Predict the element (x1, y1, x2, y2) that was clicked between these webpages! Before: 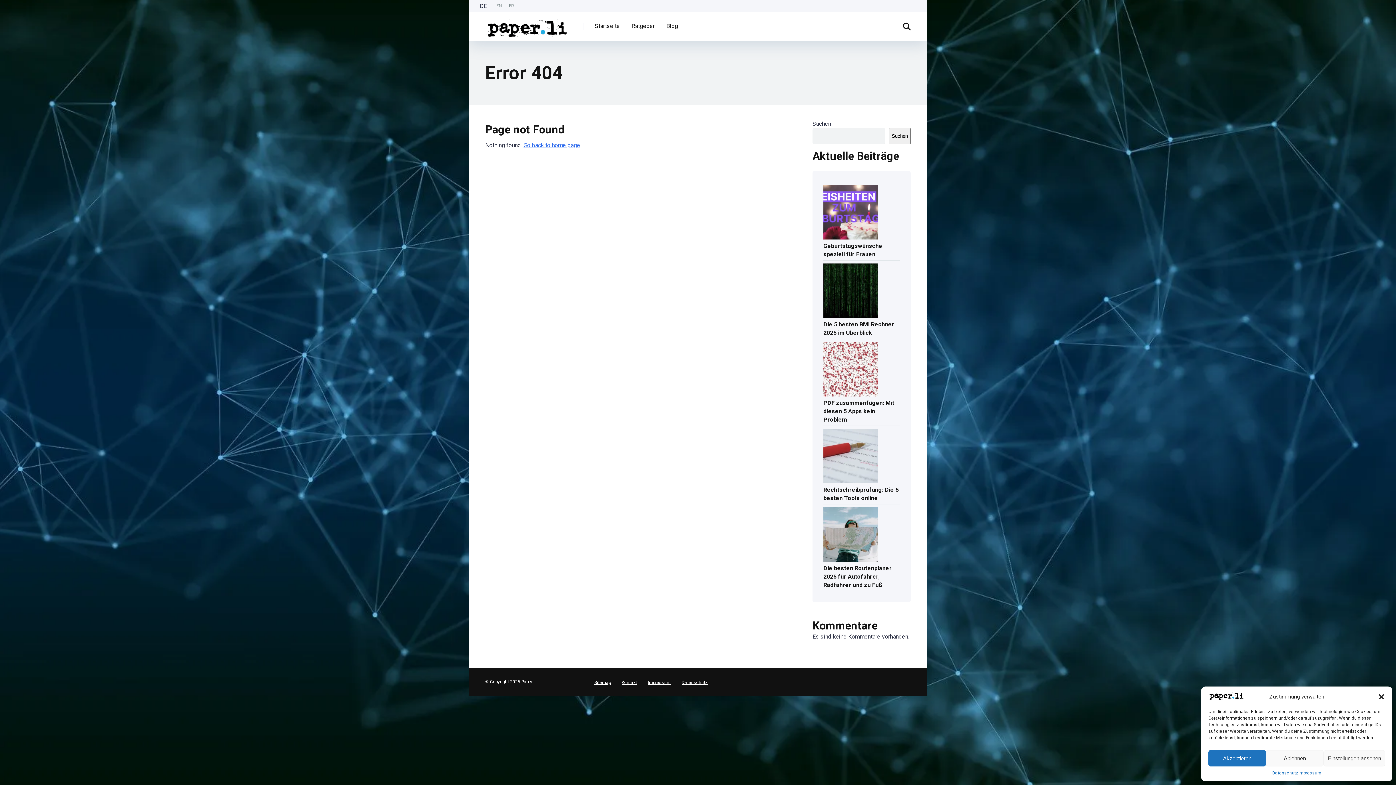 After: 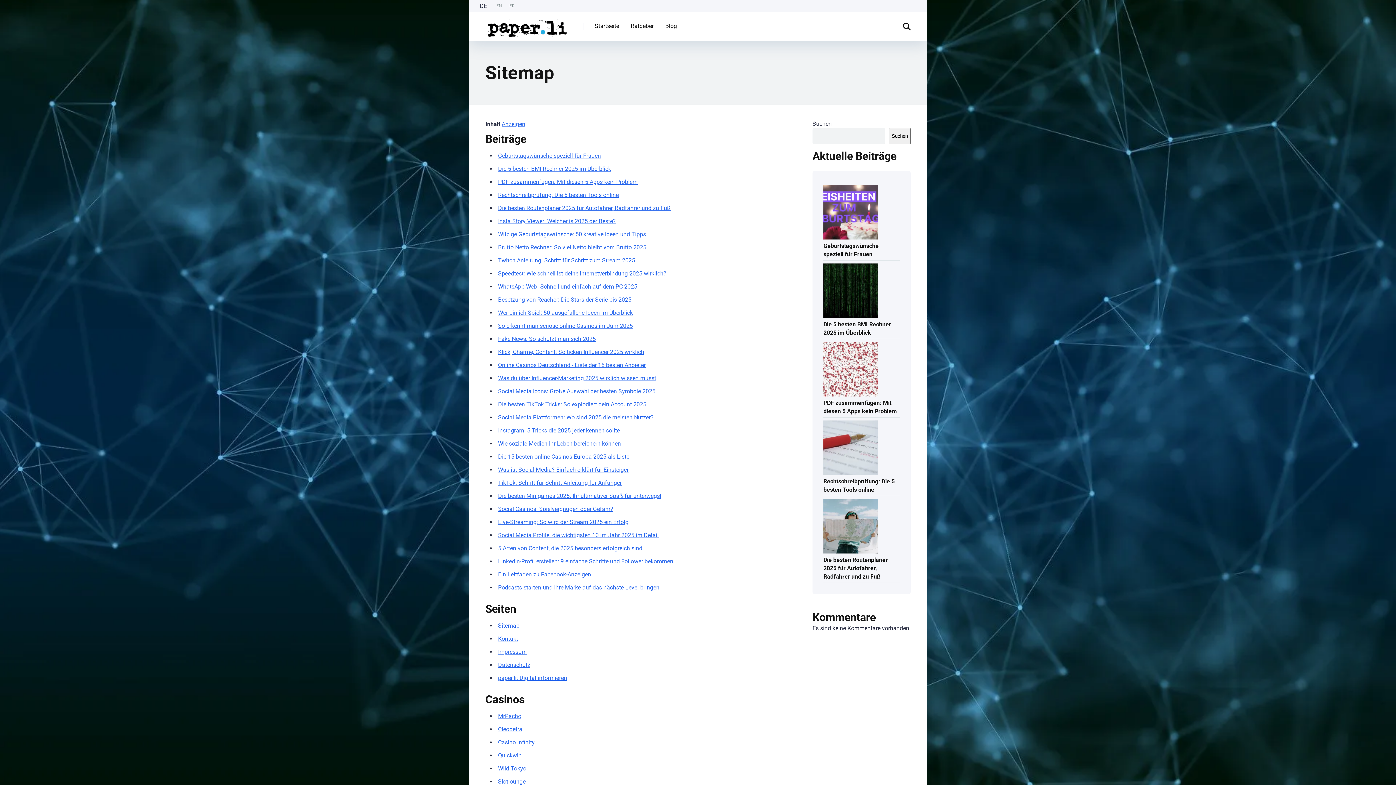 Action: label: Sitemap bbox: (594, 680, 610, 685)